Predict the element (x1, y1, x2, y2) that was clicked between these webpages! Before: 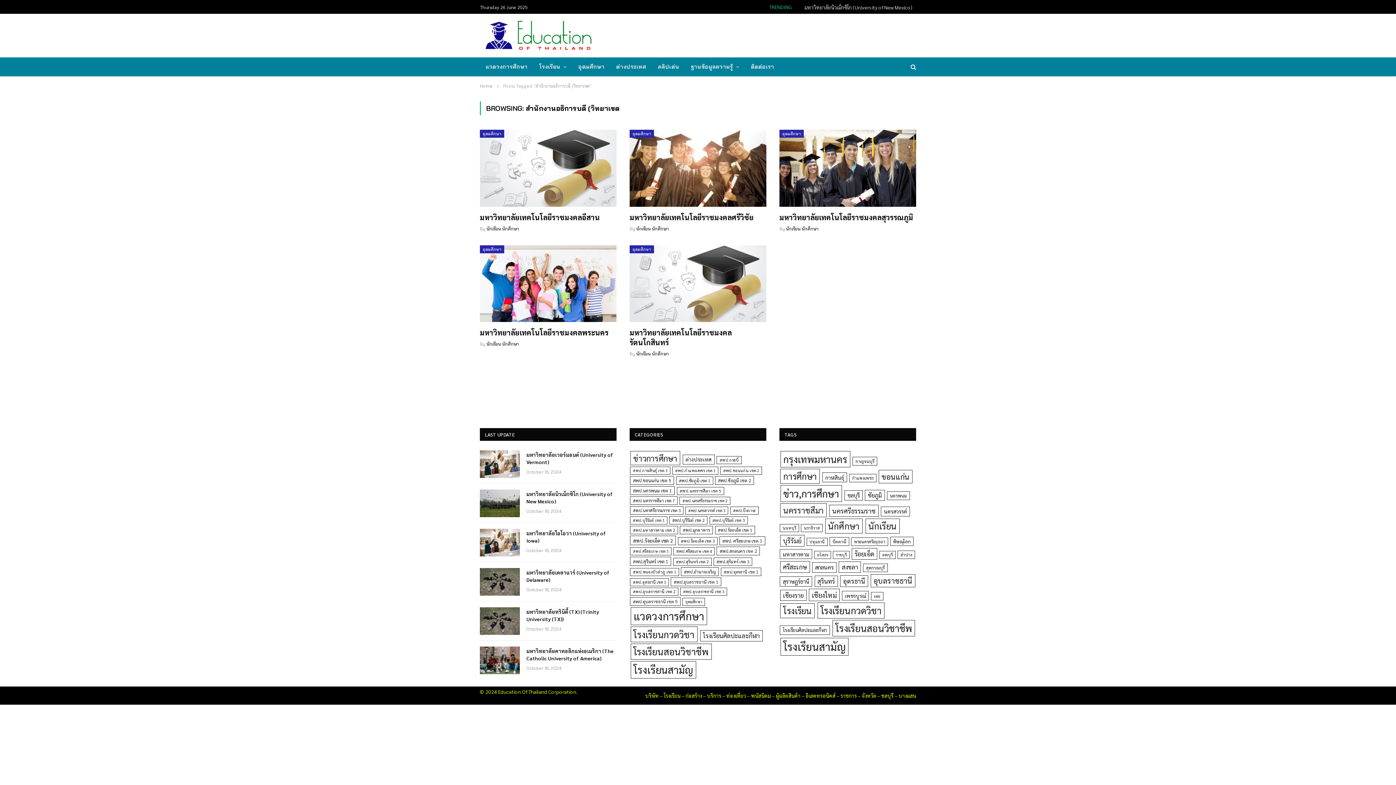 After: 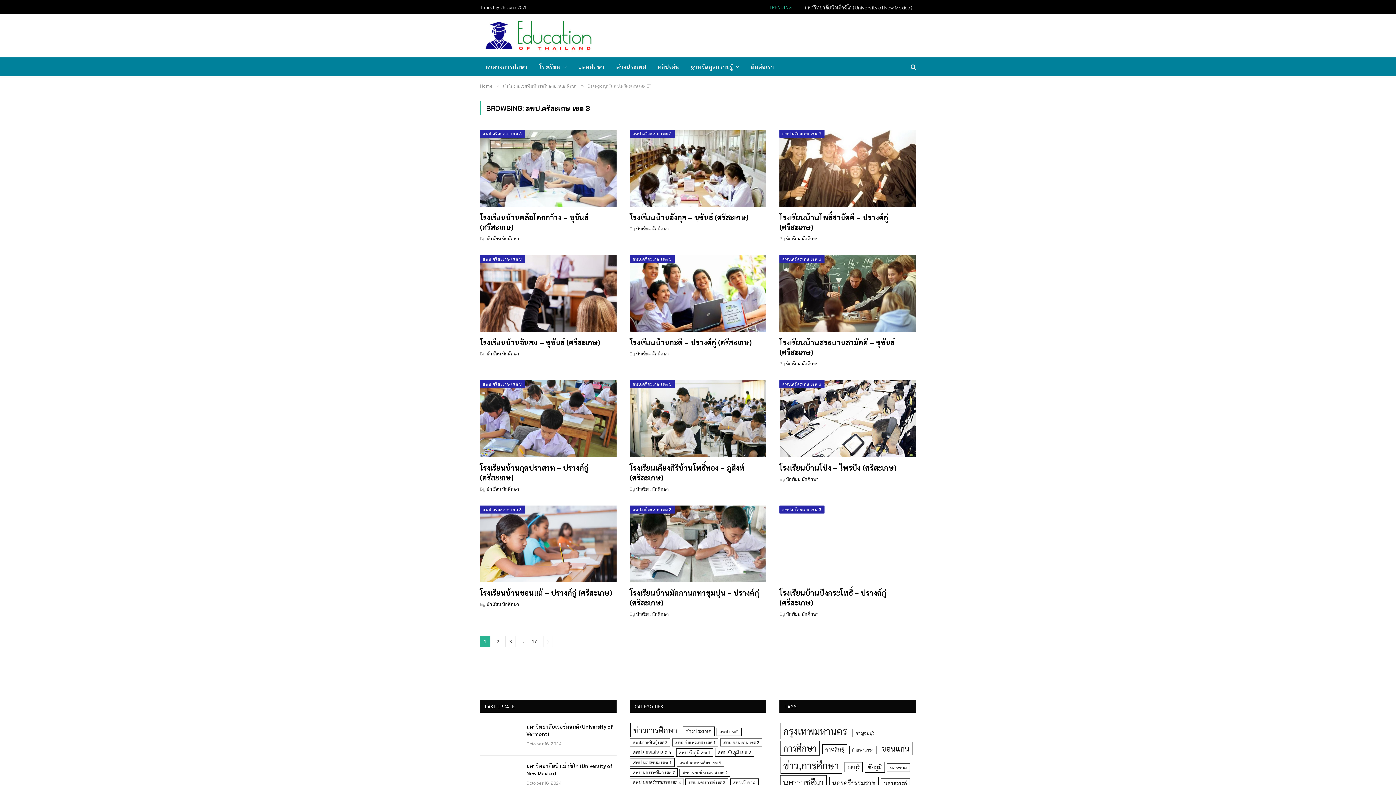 Action: bbox: (630, 547, 671, 555) label: สพป.ศรีสะเกษ เขต 3 (198 items)